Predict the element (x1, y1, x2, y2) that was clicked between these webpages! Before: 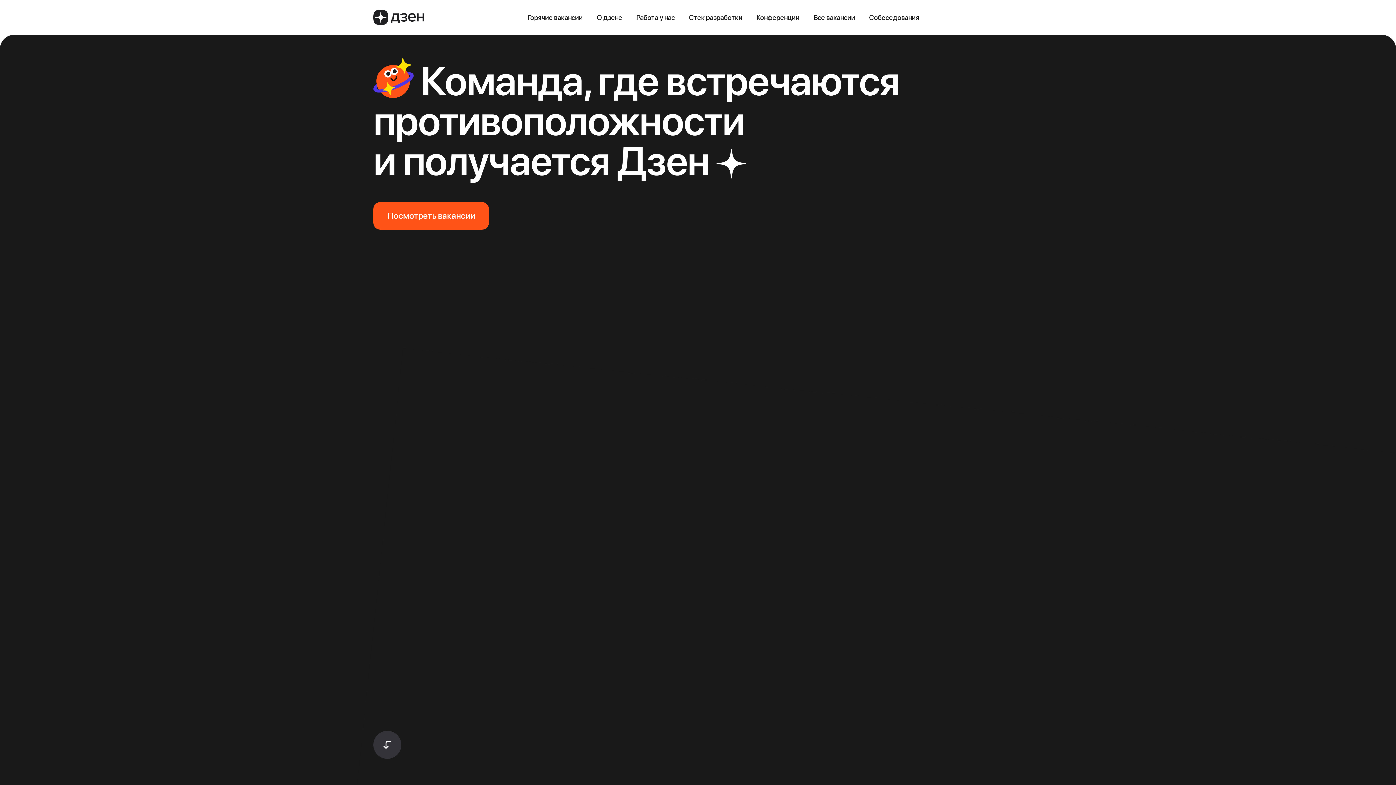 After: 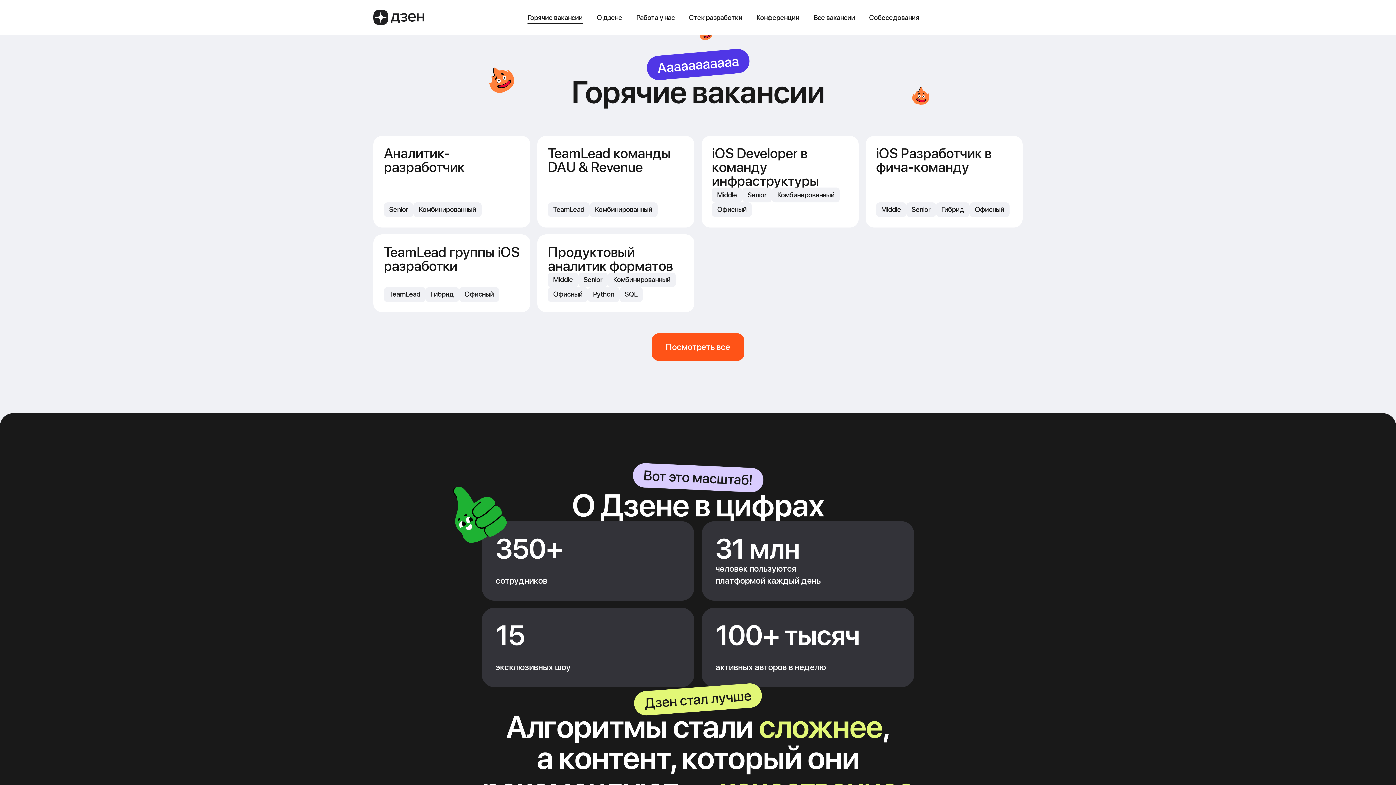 Action: label: Горячие вакансии bbox: (524, 10, 586, 24)